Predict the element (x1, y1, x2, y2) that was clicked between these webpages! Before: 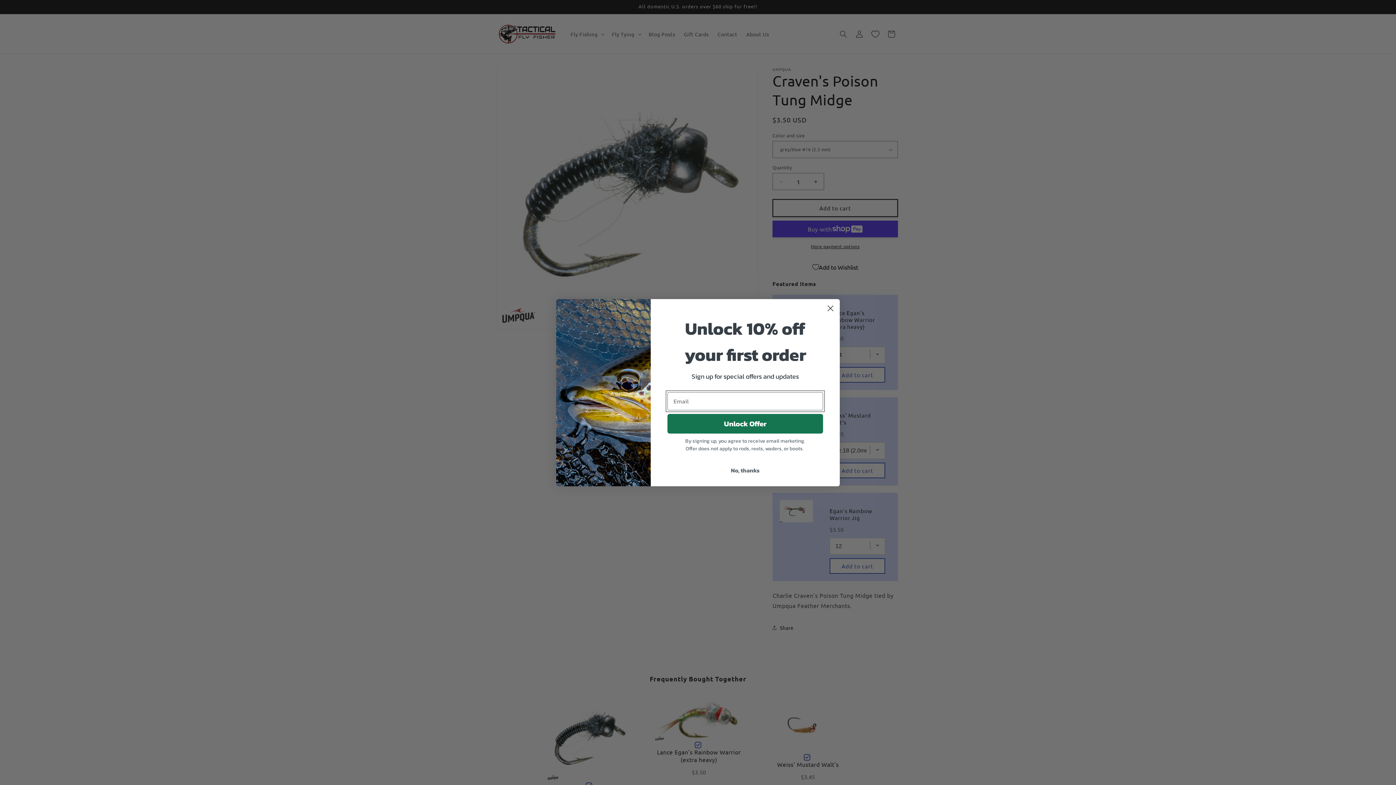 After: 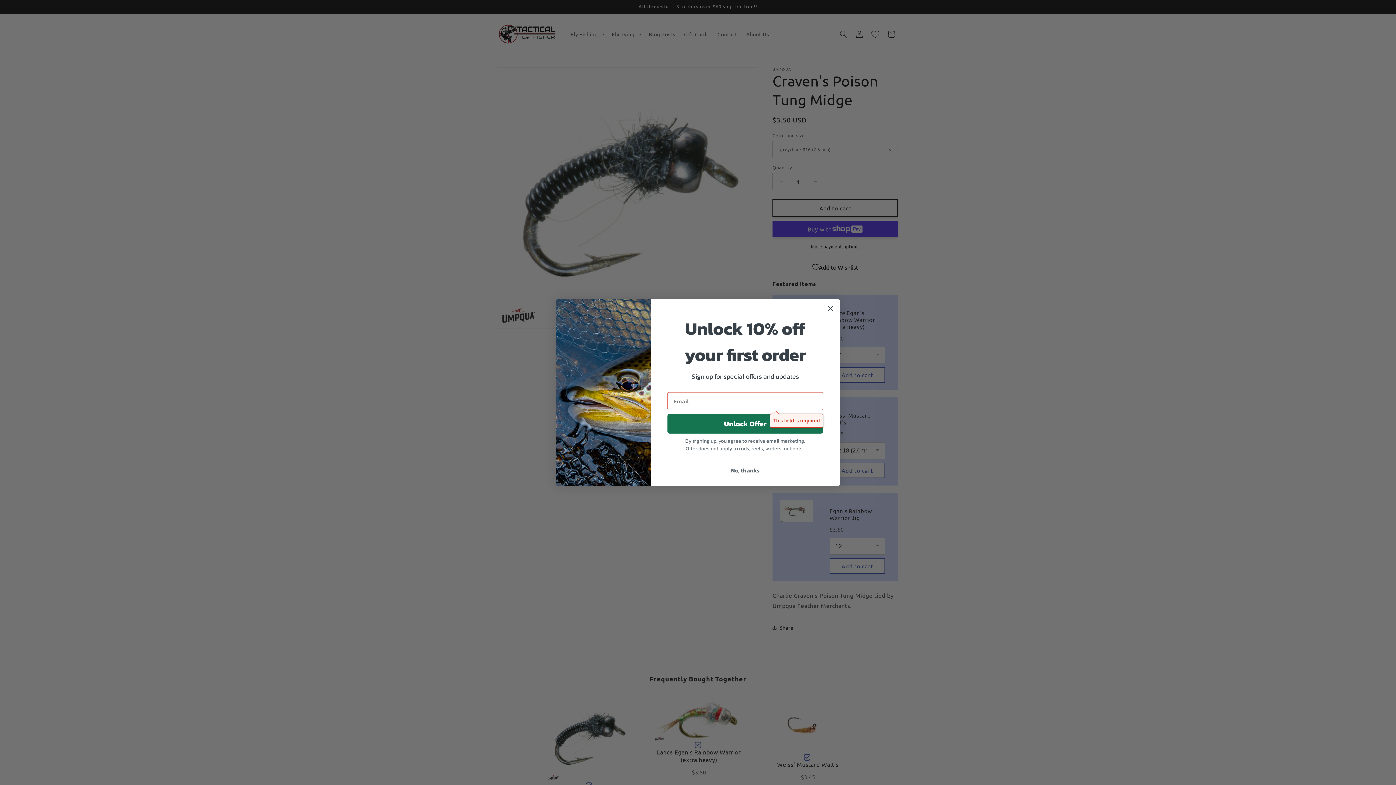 Action: label: Unlock Offer bbox: (667, 414, 823, 433)